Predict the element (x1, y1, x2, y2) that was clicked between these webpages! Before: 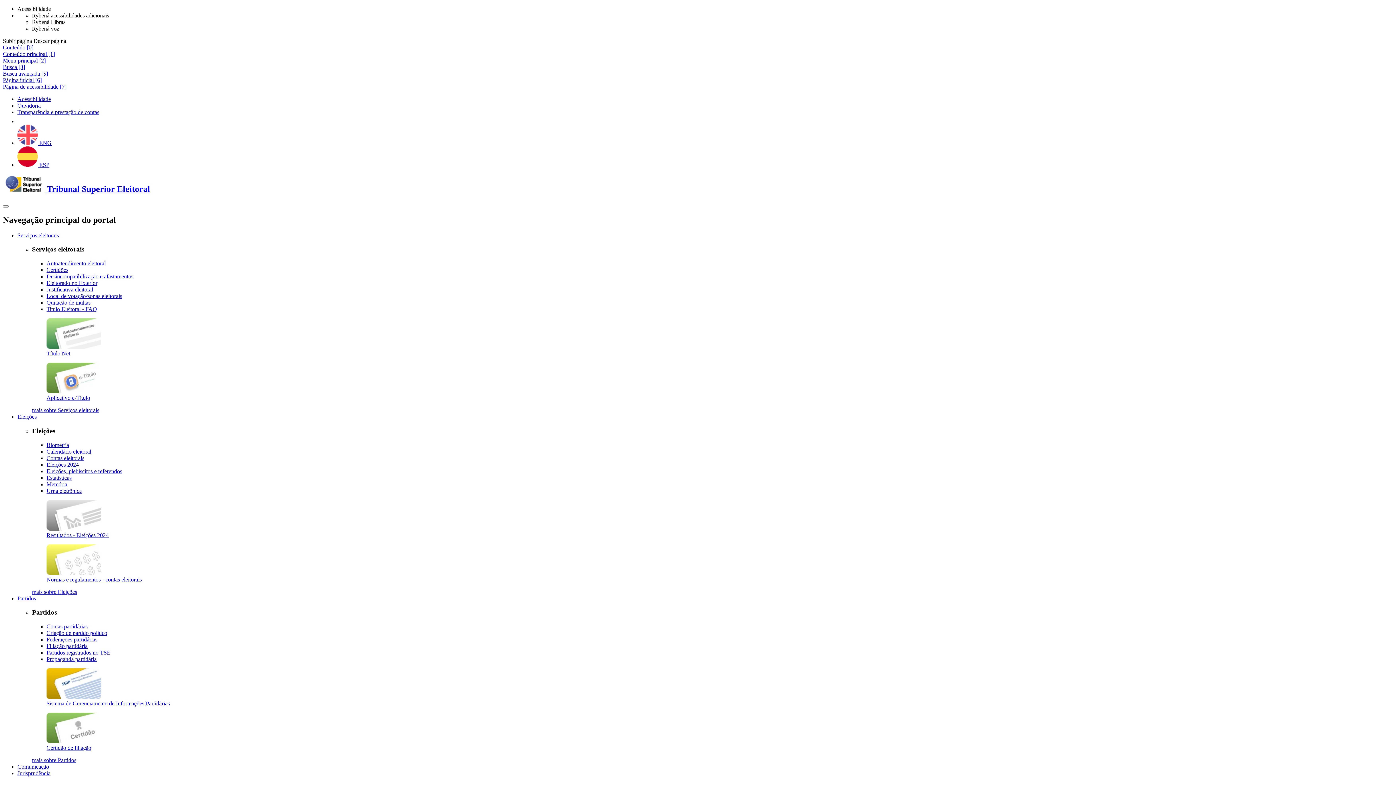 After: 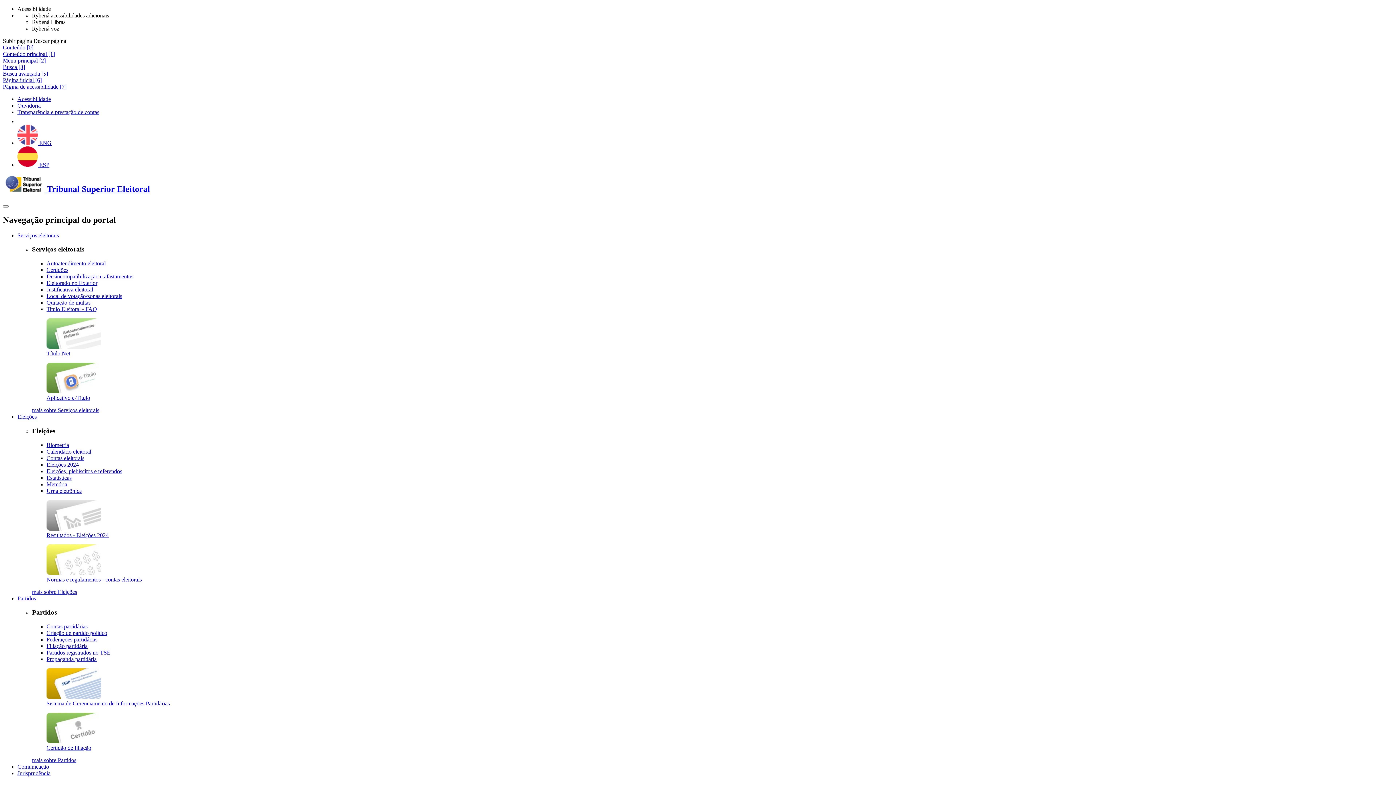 Action: bbox: (46, 694, 101, 700)